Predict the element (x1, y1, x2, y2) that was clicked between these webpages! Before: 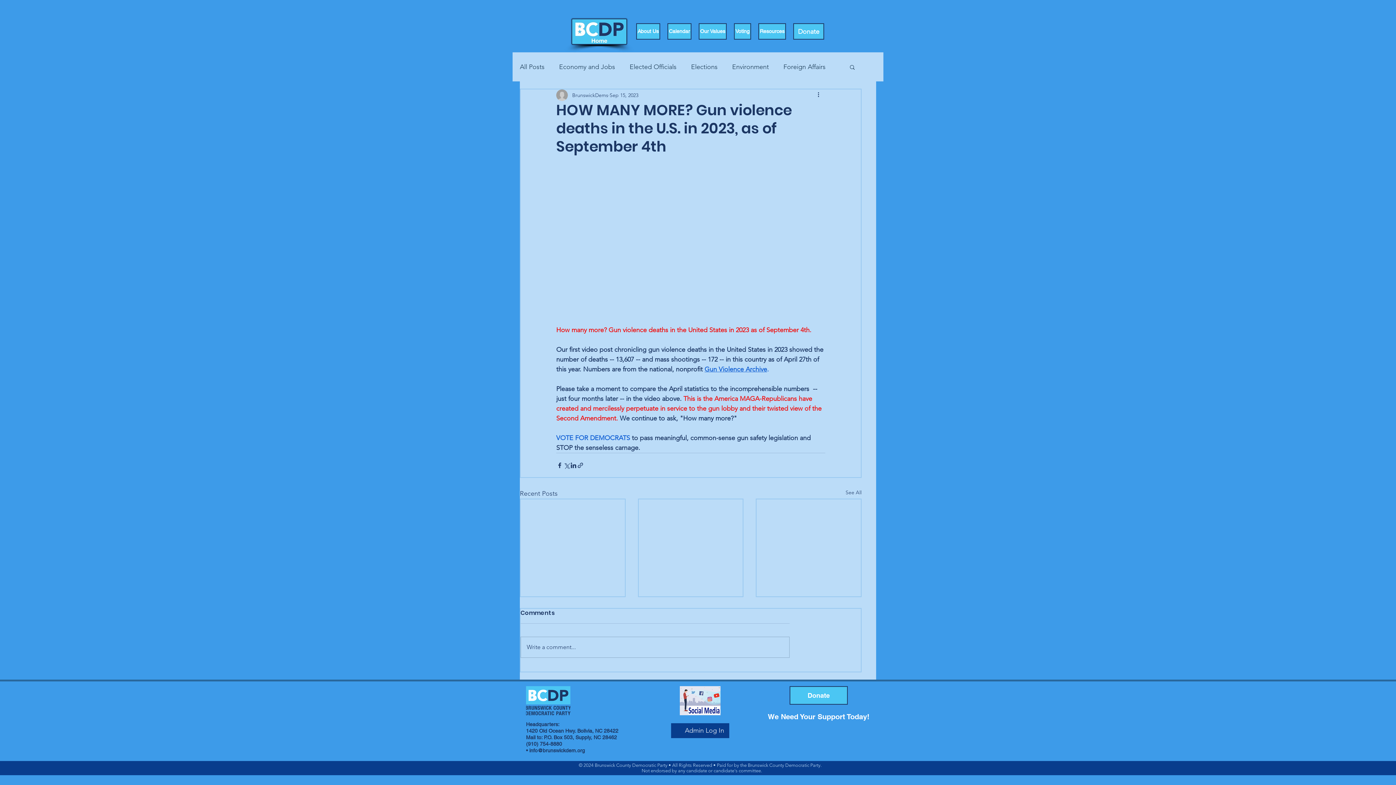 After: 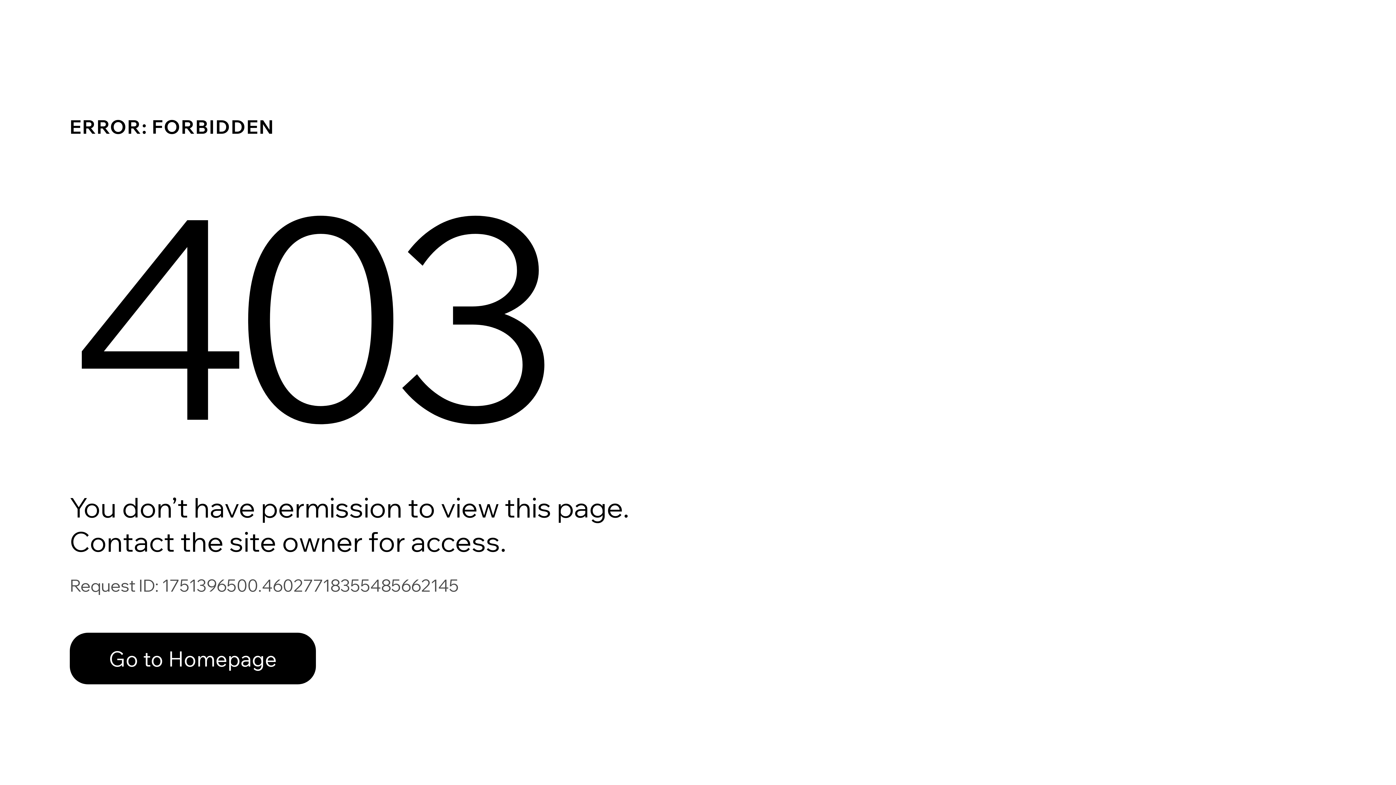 Action: bbox: (572, 91, 608, 99) label: BrunswickDems